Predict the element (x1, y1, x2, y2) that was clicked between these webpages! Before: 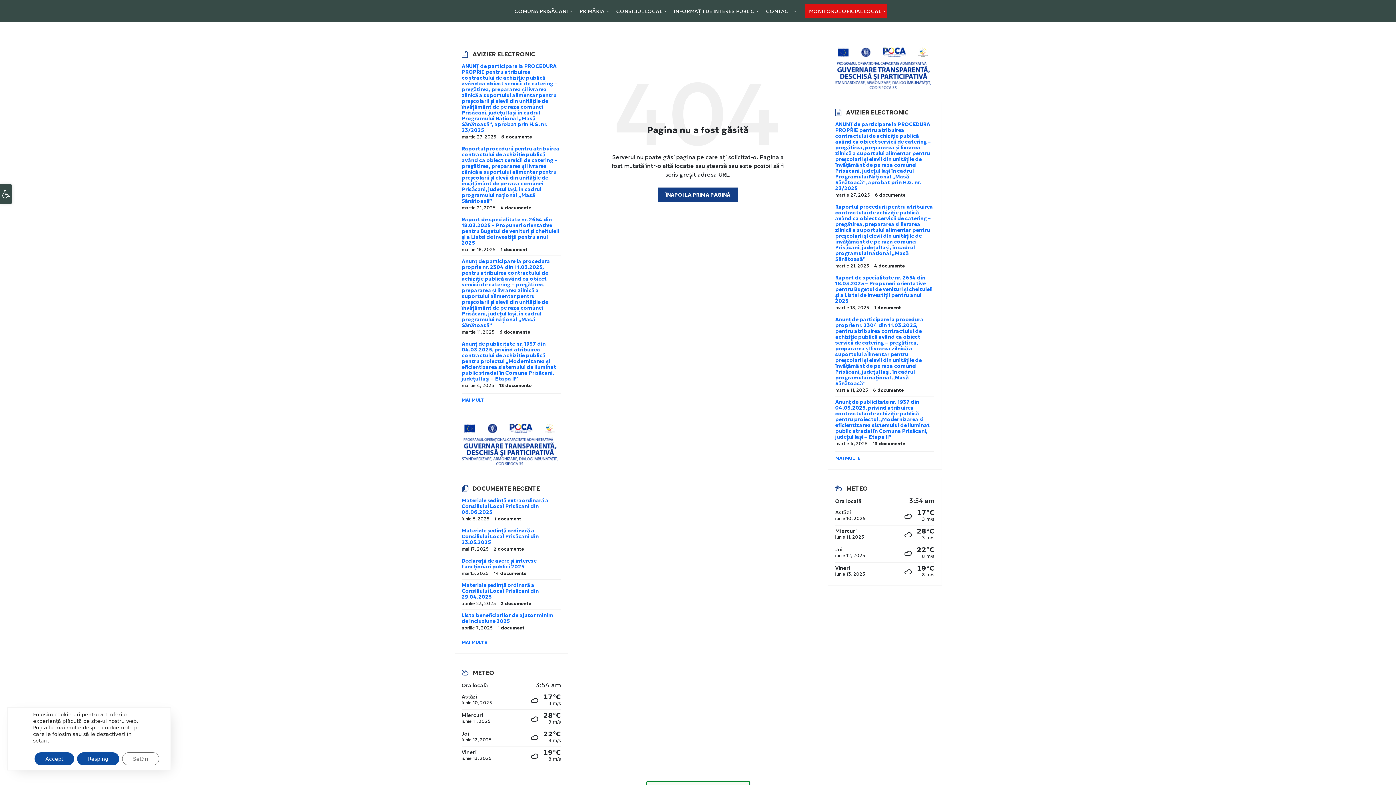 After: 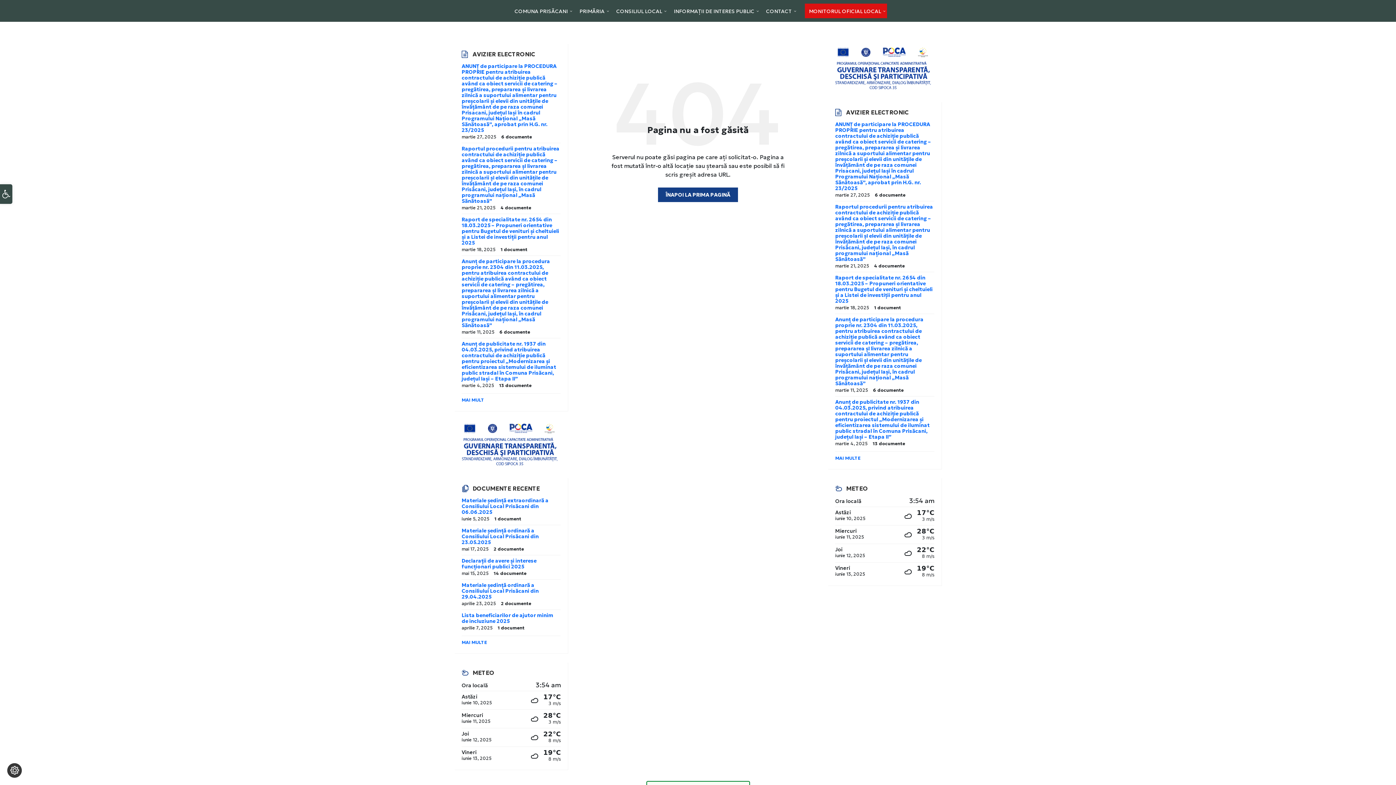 Action: bbox: (77, 752, 119, 765) label: Resping